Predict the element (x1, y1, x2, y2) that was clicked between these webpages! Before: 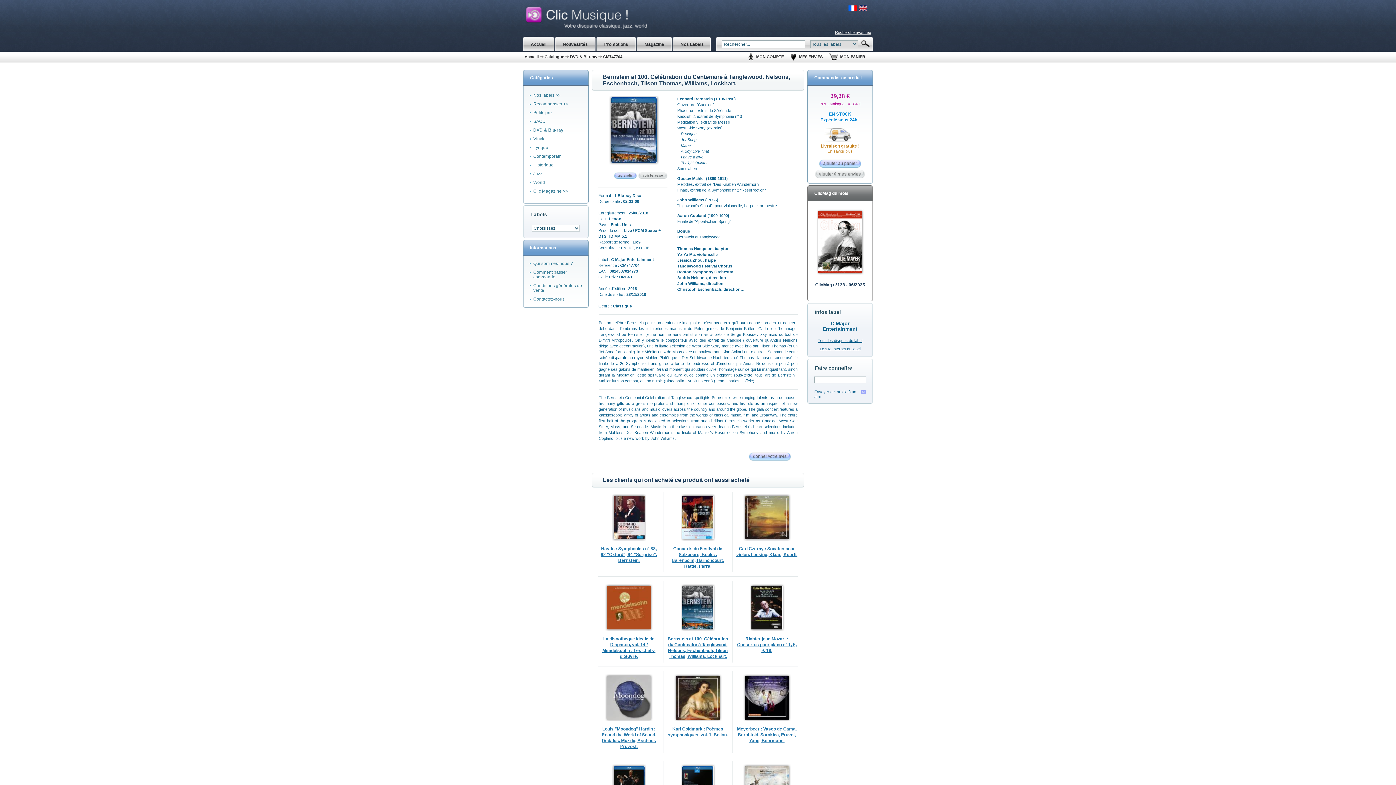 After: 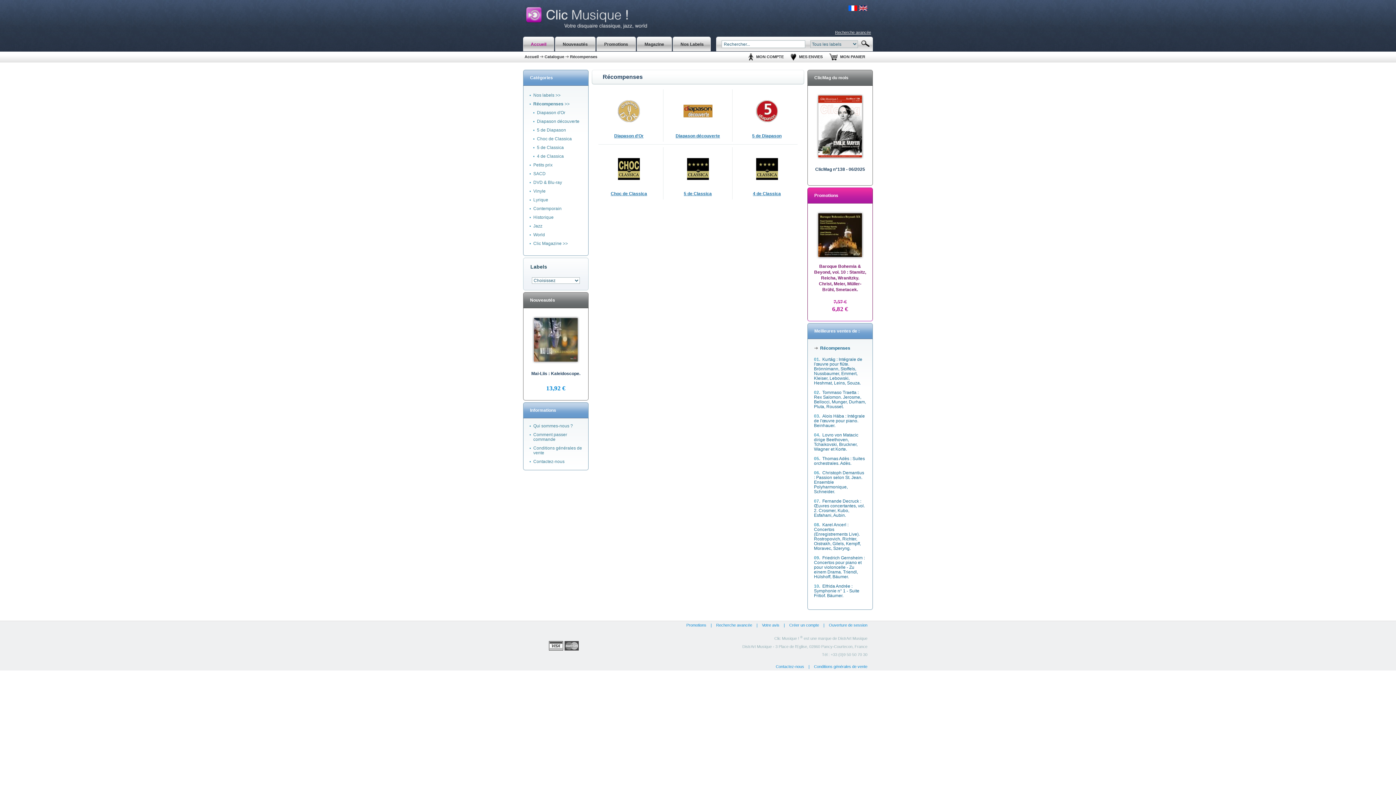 Action: bbox: (529, 100, 582, 108) label: Récompenses >>